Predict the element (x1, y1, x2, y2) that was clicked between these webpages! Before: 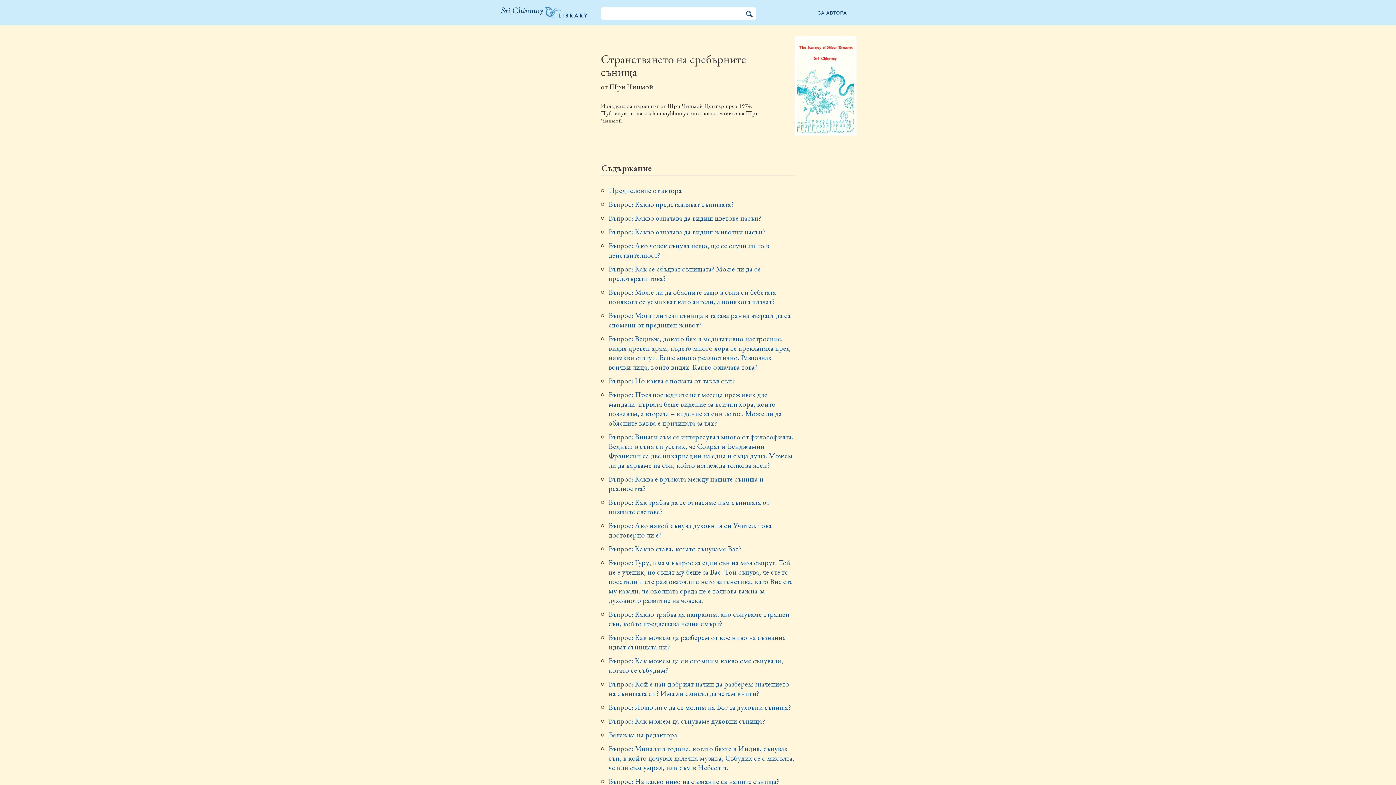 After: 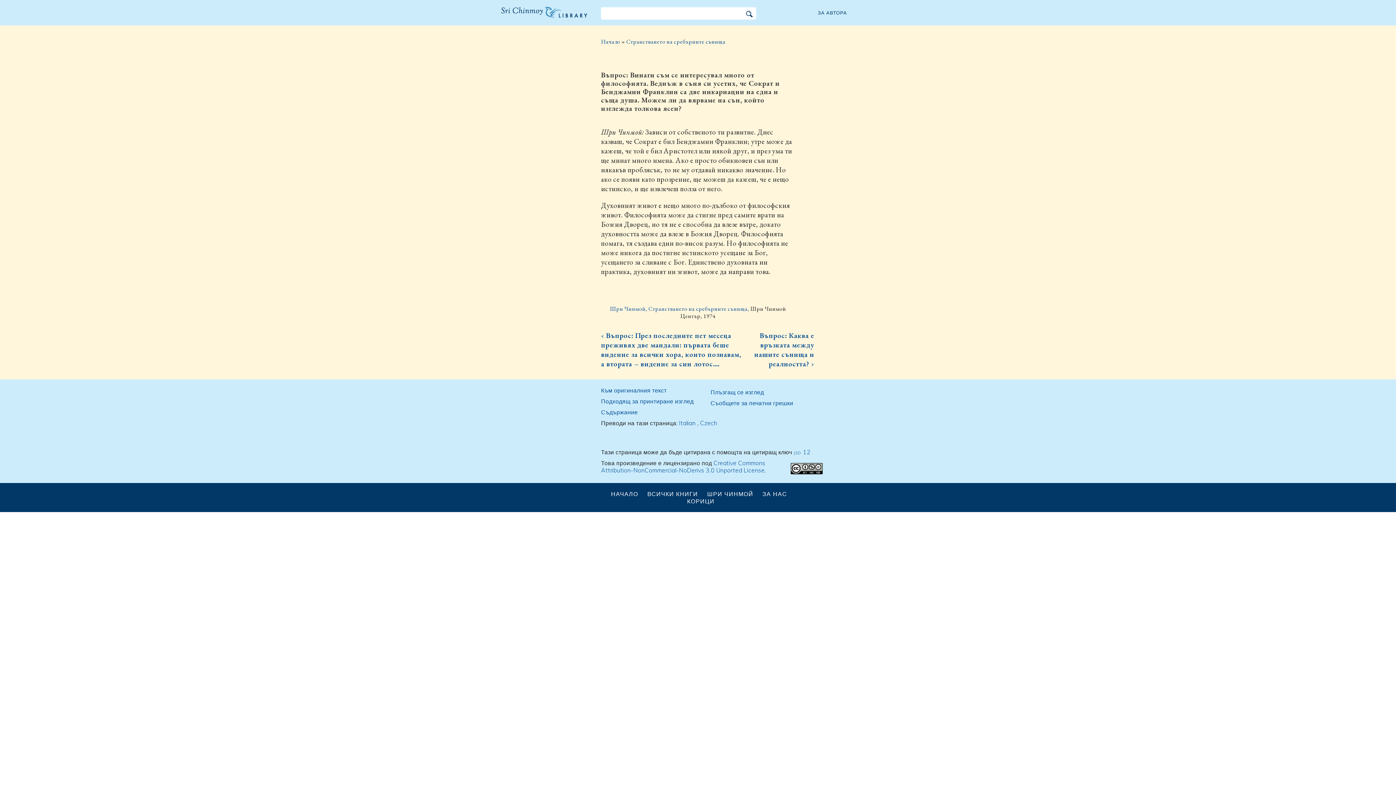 Action: bbox: (608, 432, 793, 470) label: Въпрос: Винаги съм се интересувал много от философията. Веднъж в съня си усетих, че Сократ и Бенджамин Франклин са две инкарнации на една и съща душа. Можем ли да вярваме на сън, който изглежда толкова ясен?